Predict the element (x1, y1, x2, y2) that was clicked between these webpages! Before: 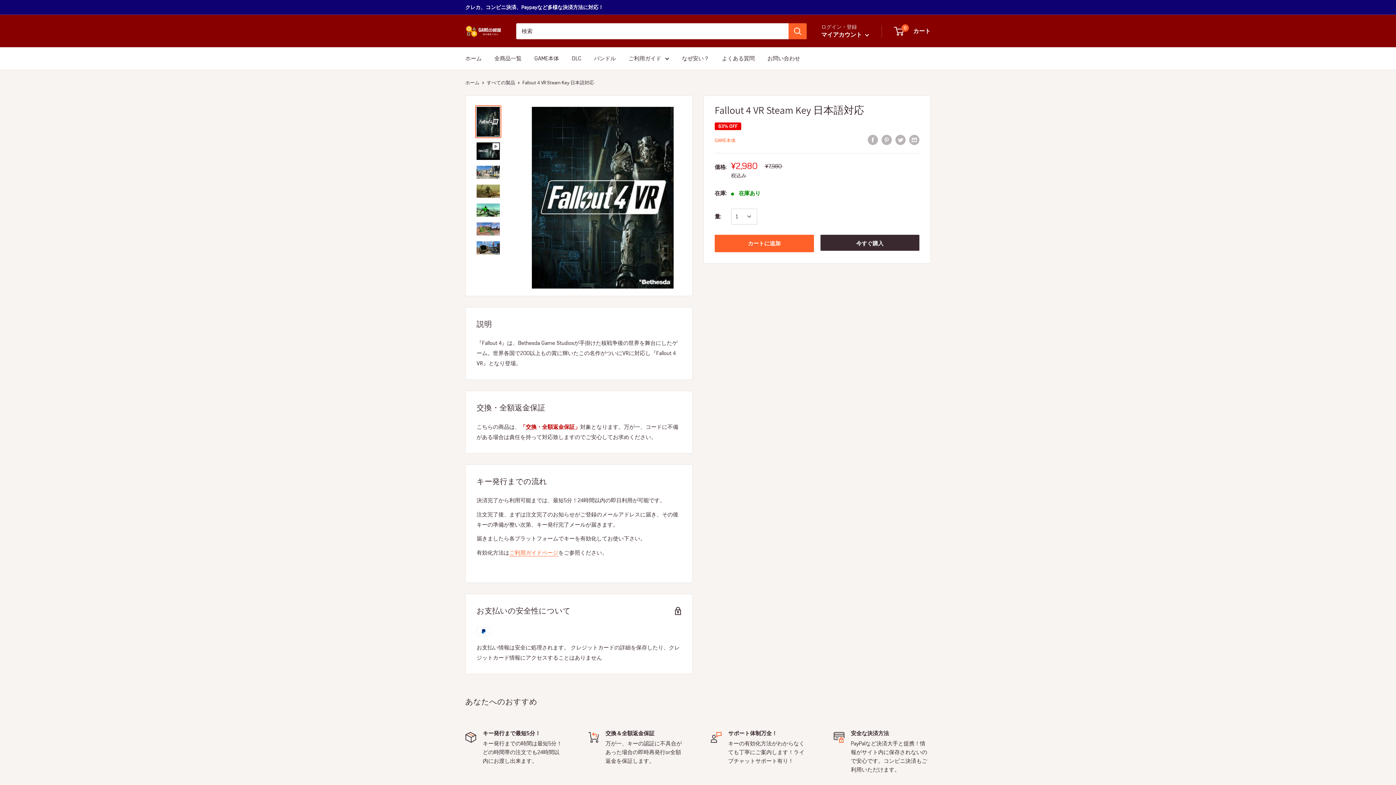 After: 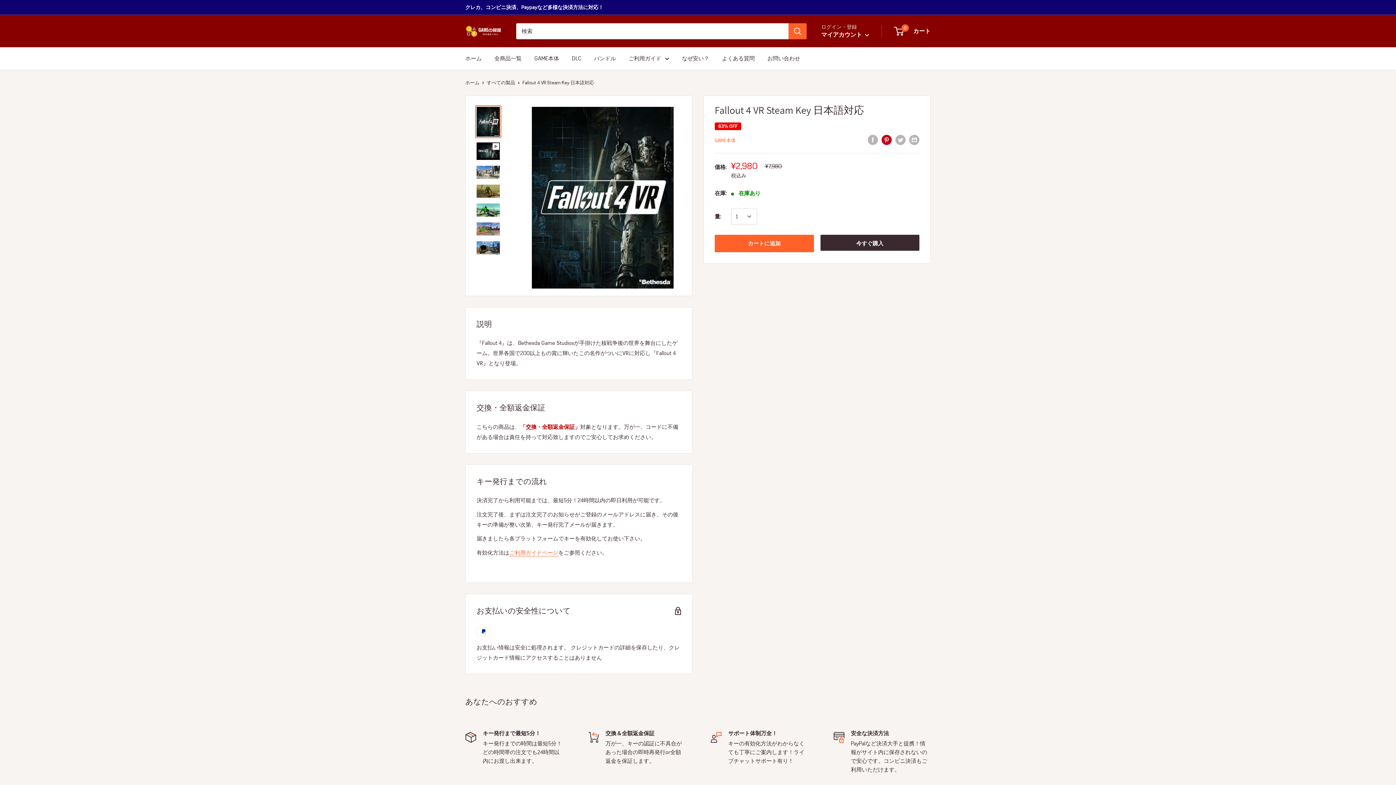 Action: bbox: (881, 134, 892, 145) label: Pinterestでピン